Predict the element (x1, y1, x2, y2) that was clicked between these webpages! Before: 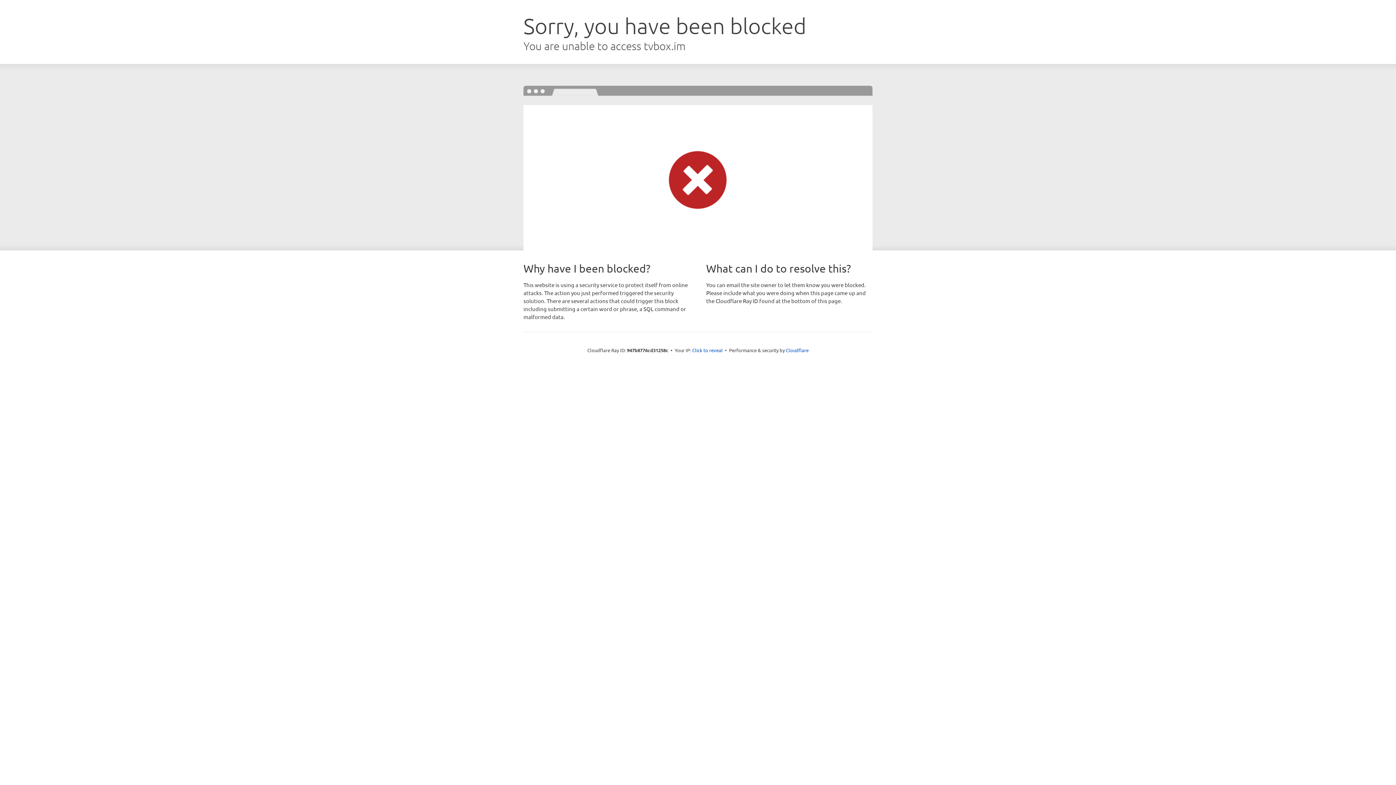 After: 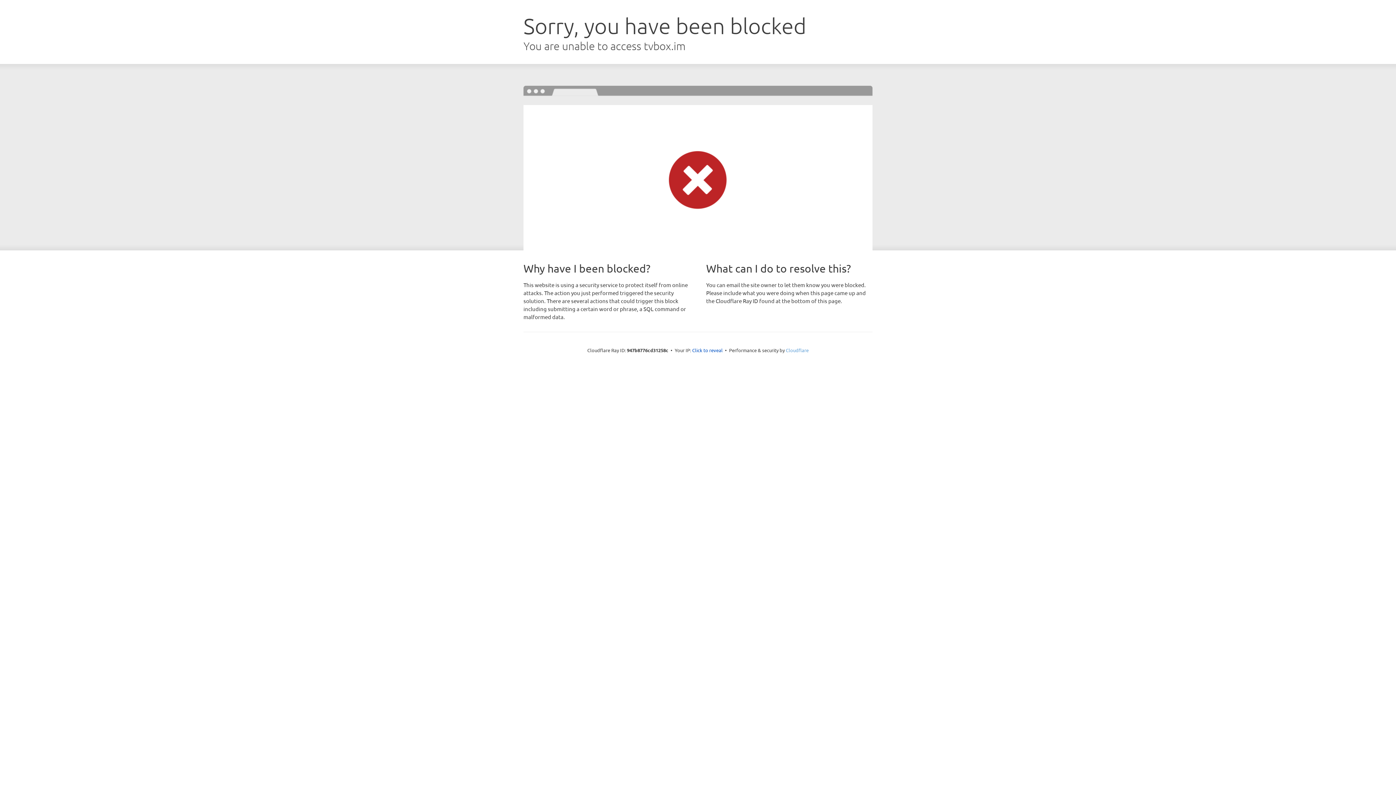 Action: label: Cloudflare bbox: (786, 347, 808, 353)